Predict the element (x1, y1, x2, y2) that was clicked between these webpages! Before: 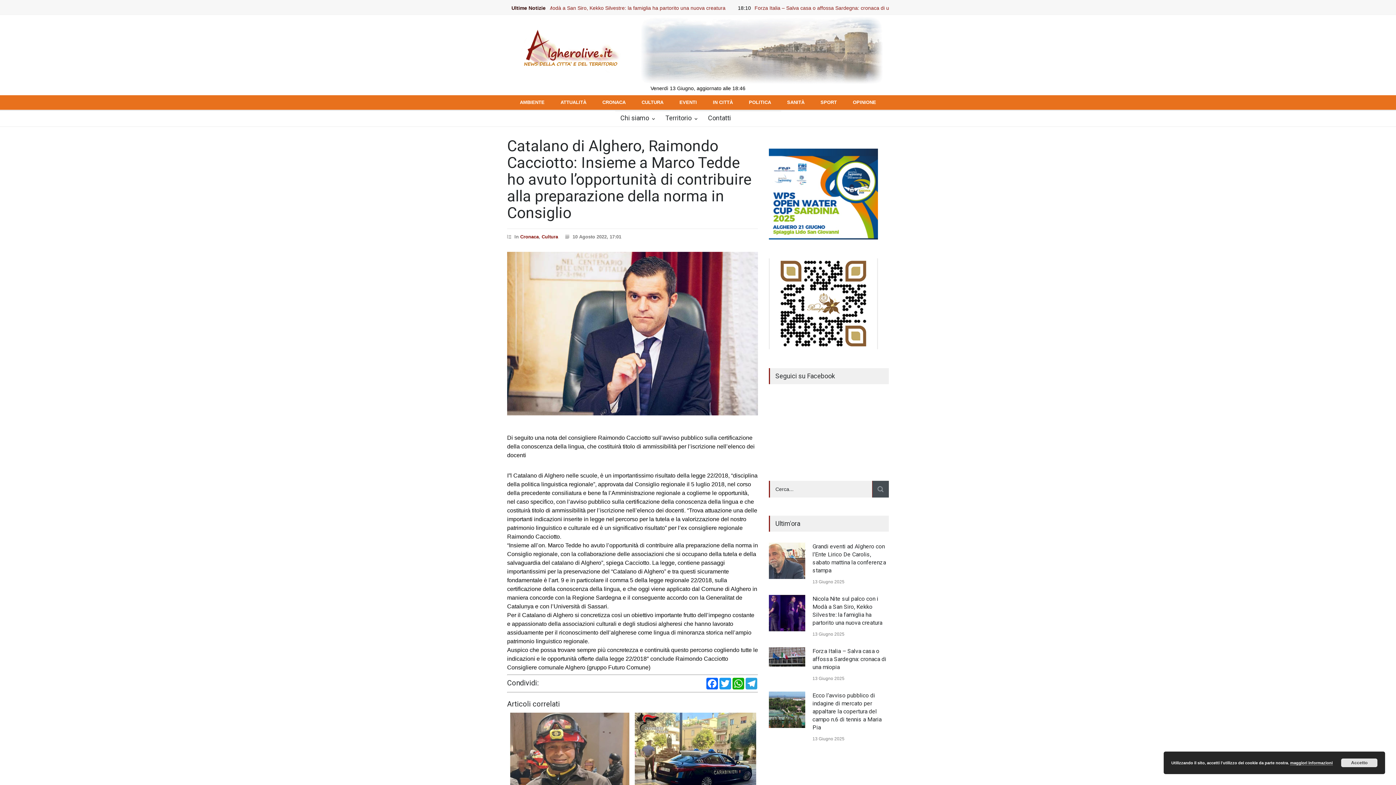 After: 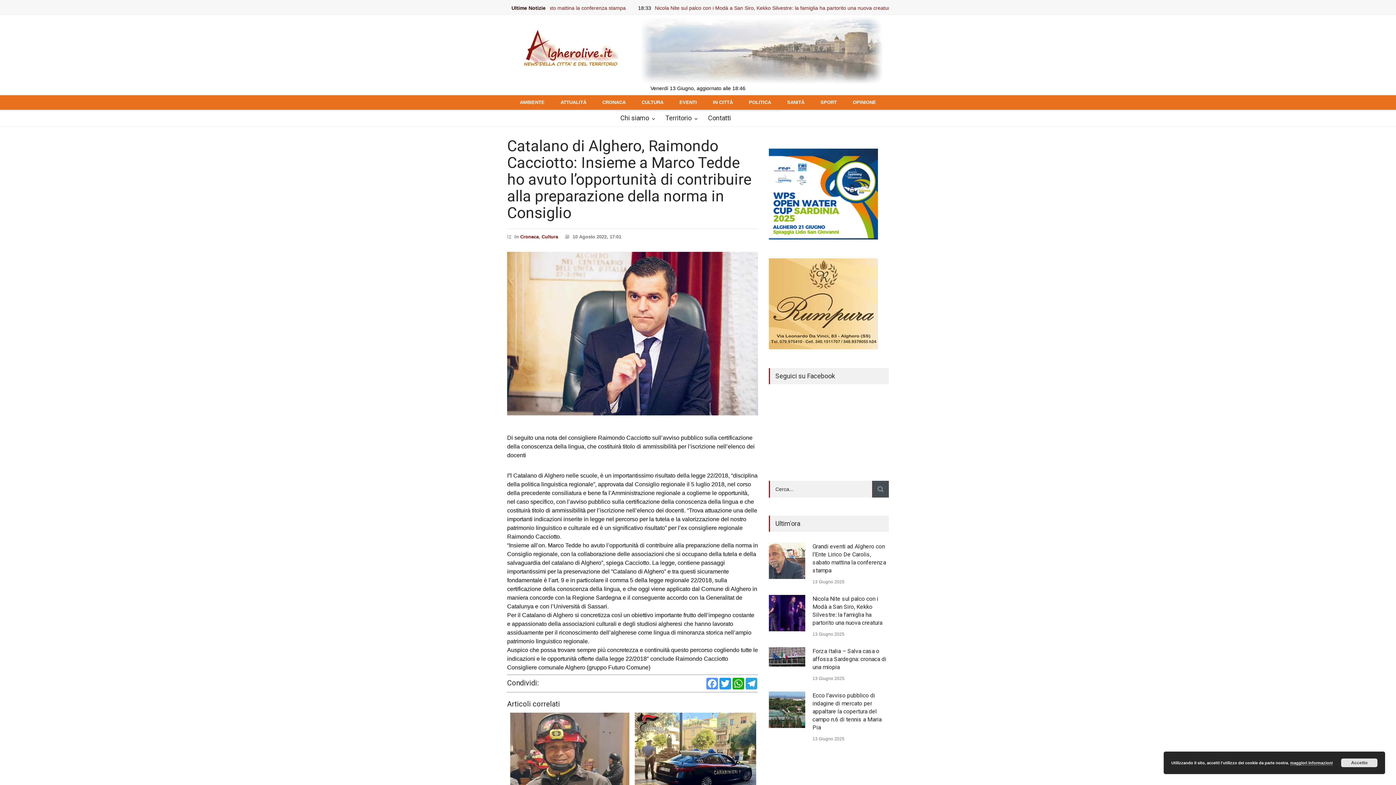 Action: bbox: (705, 678, 718, 689) label: Facebook